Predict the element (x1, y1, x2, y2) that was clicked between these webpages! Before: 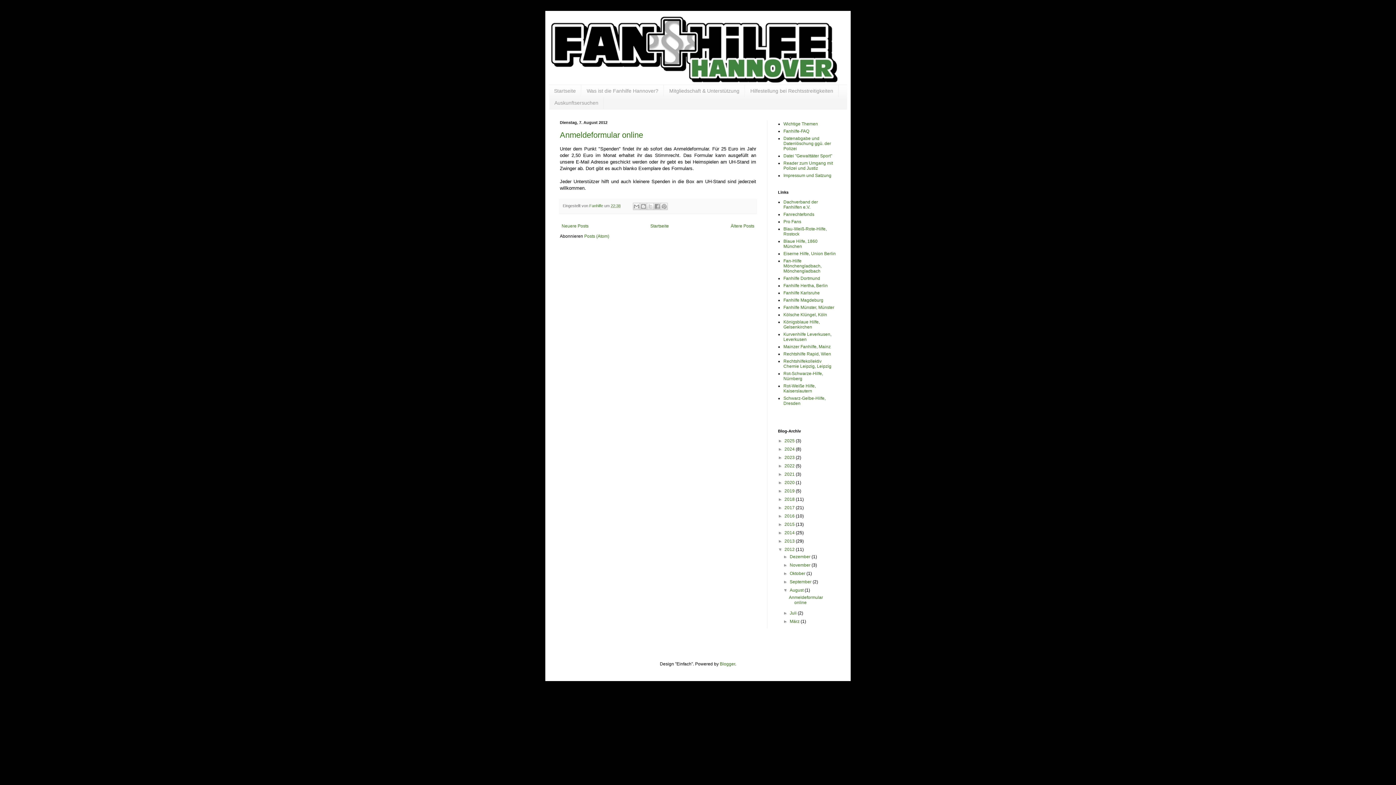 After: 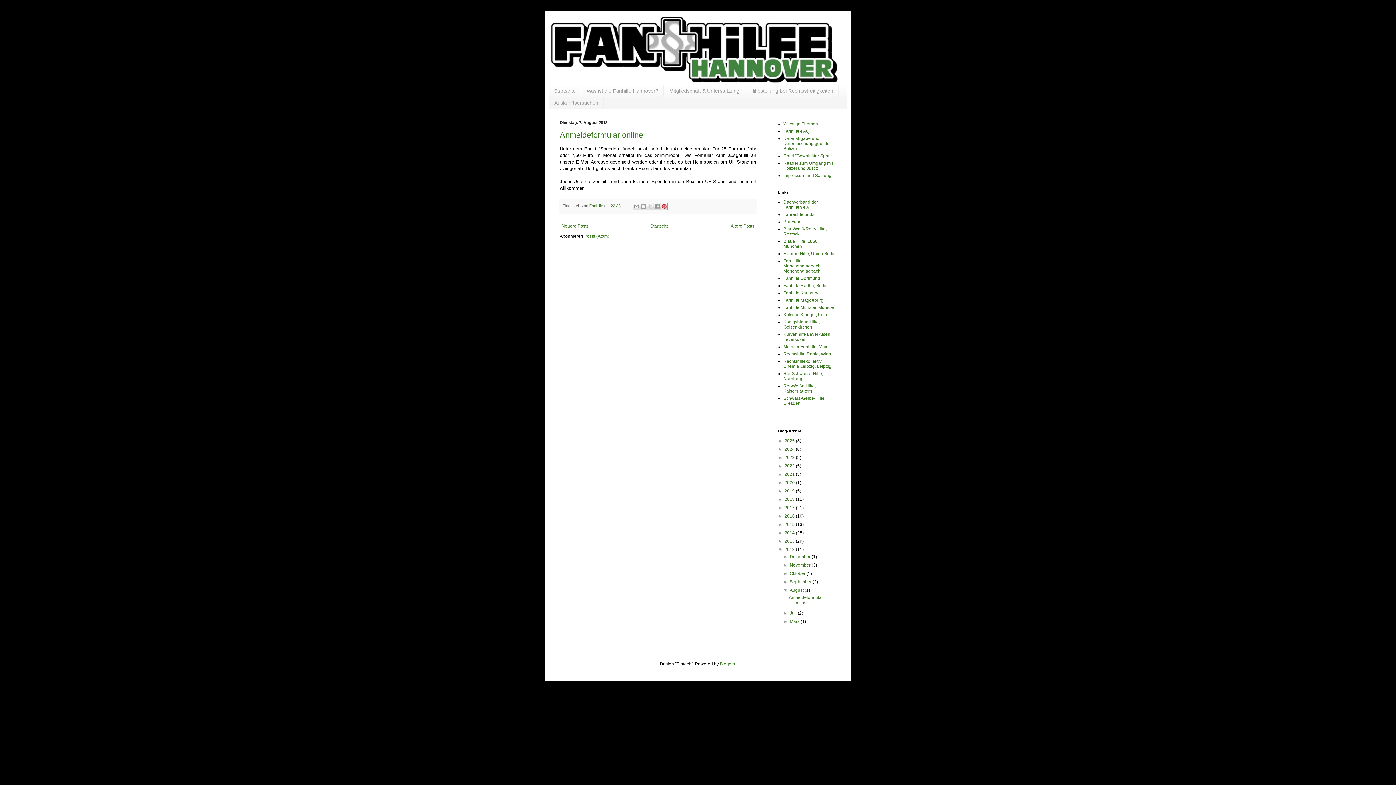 Action: bbox: (660, 202, 668, 210) label: Auf Pinterest teilen